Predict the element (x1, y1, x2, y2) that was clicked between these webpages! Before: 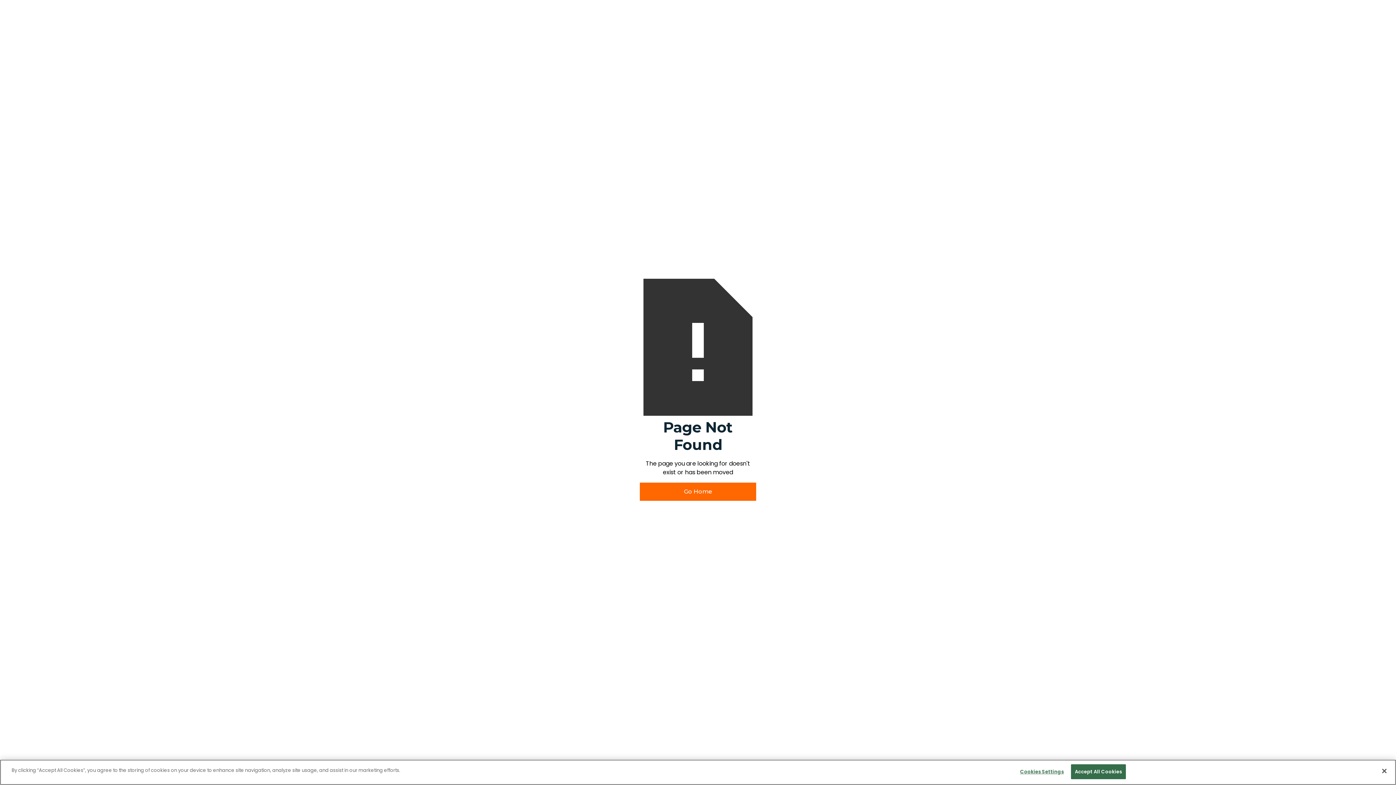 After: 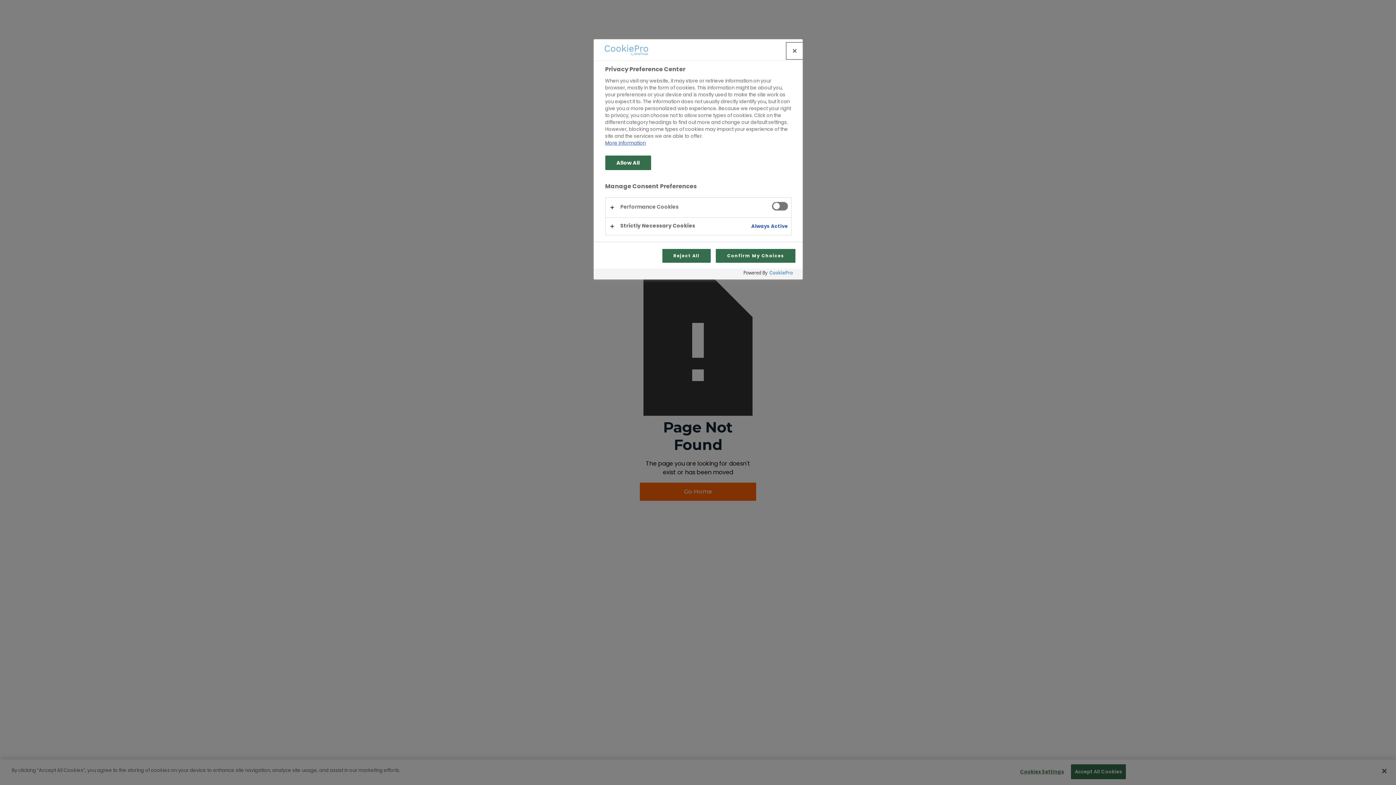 Action: bbox: (1019, 765, 1064, 779) label: Cookies Settings